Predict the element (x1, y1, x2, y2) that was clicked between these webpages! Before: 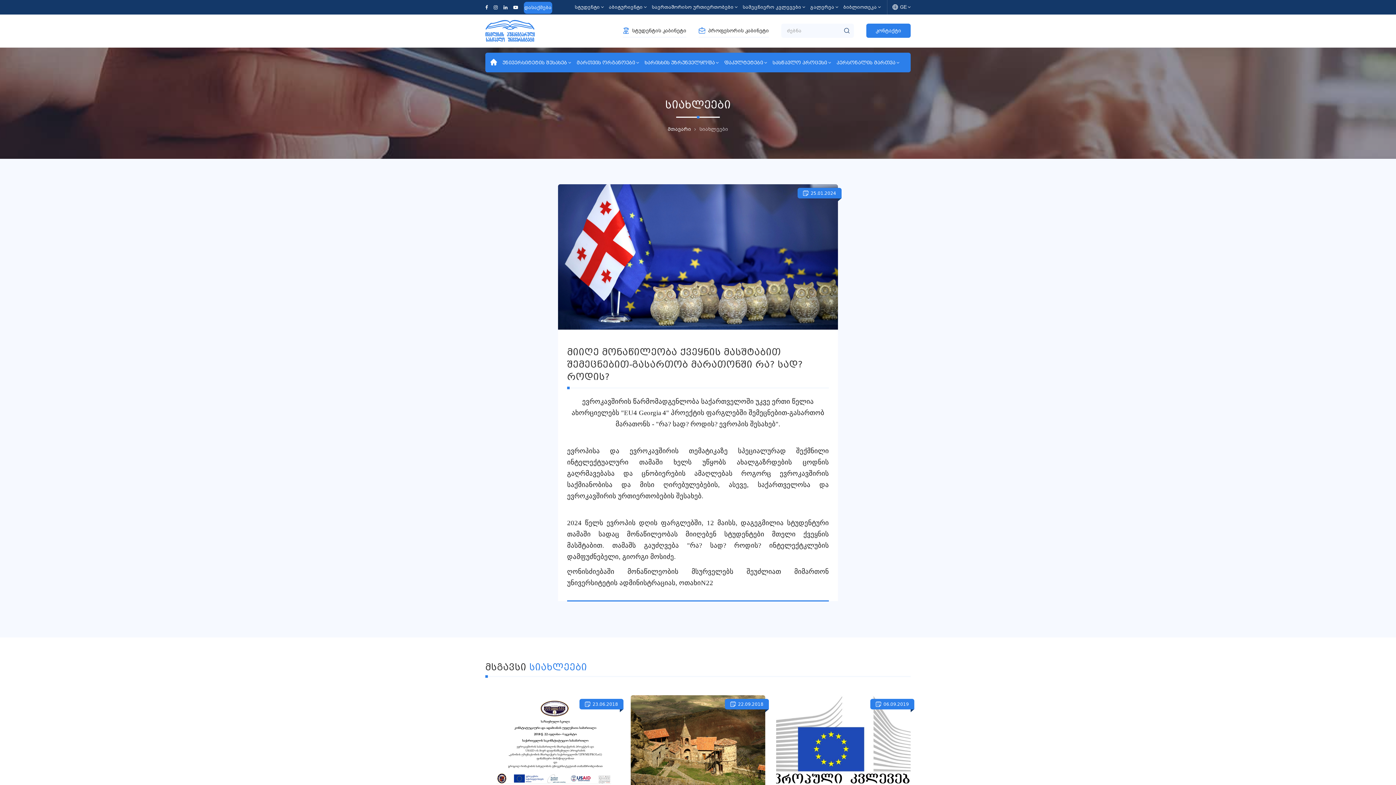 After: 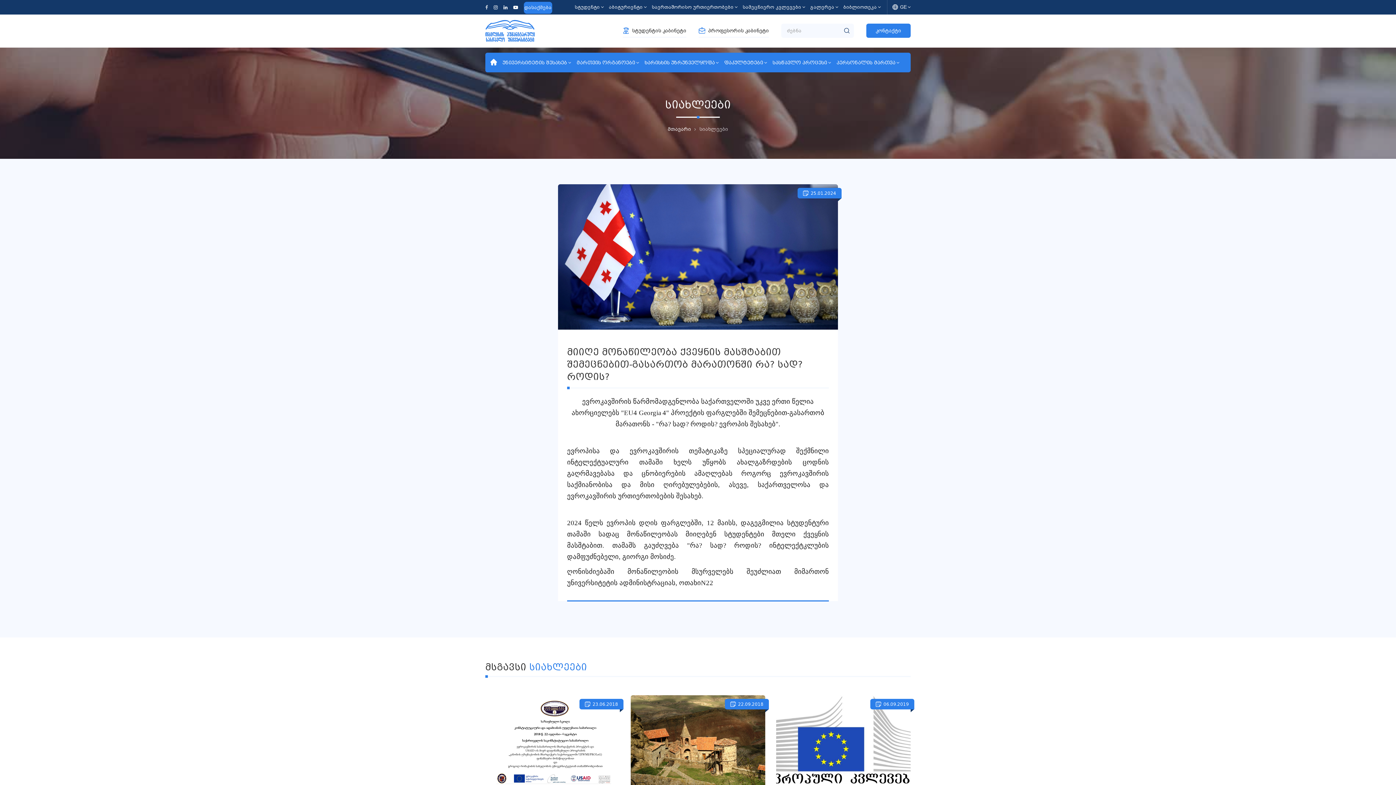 Action: bbox: (485, 1, 488, 12)